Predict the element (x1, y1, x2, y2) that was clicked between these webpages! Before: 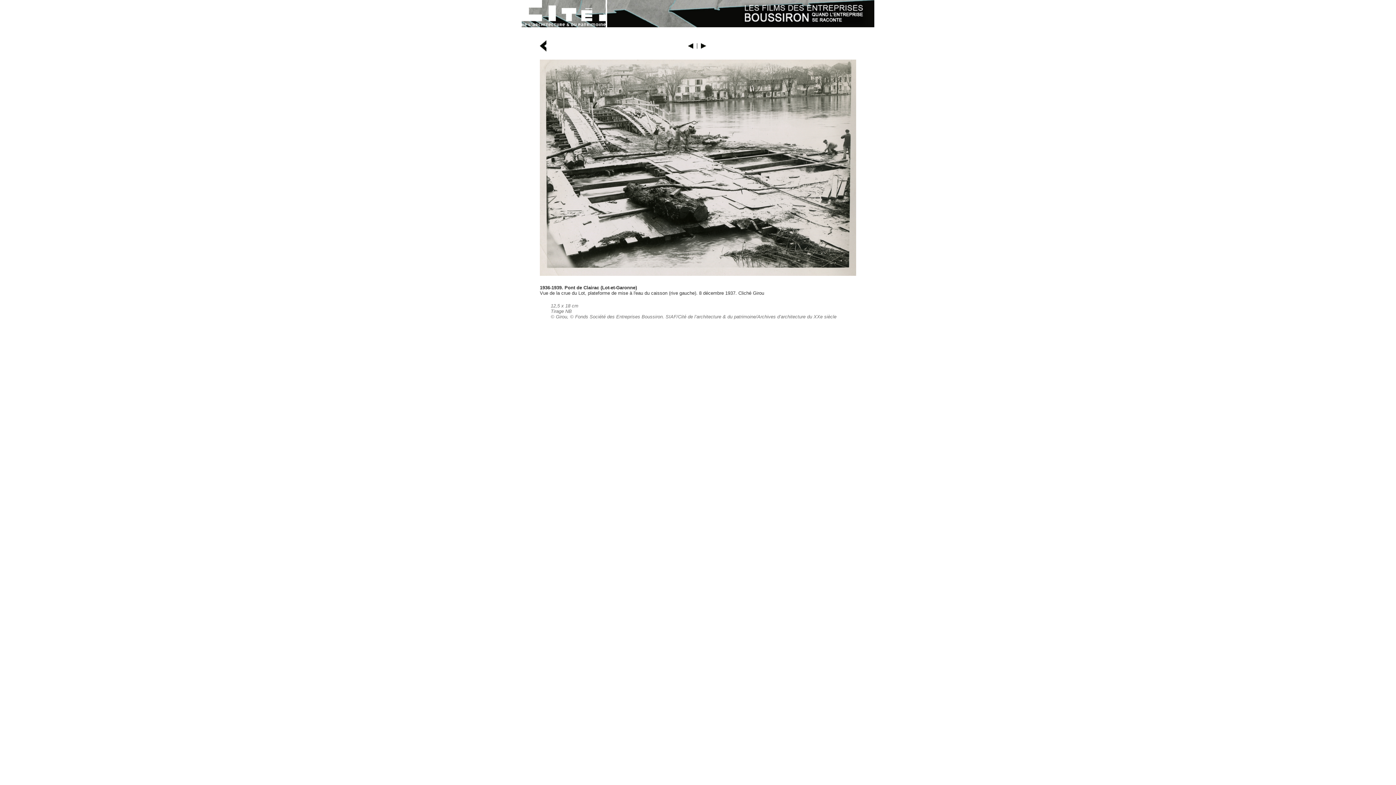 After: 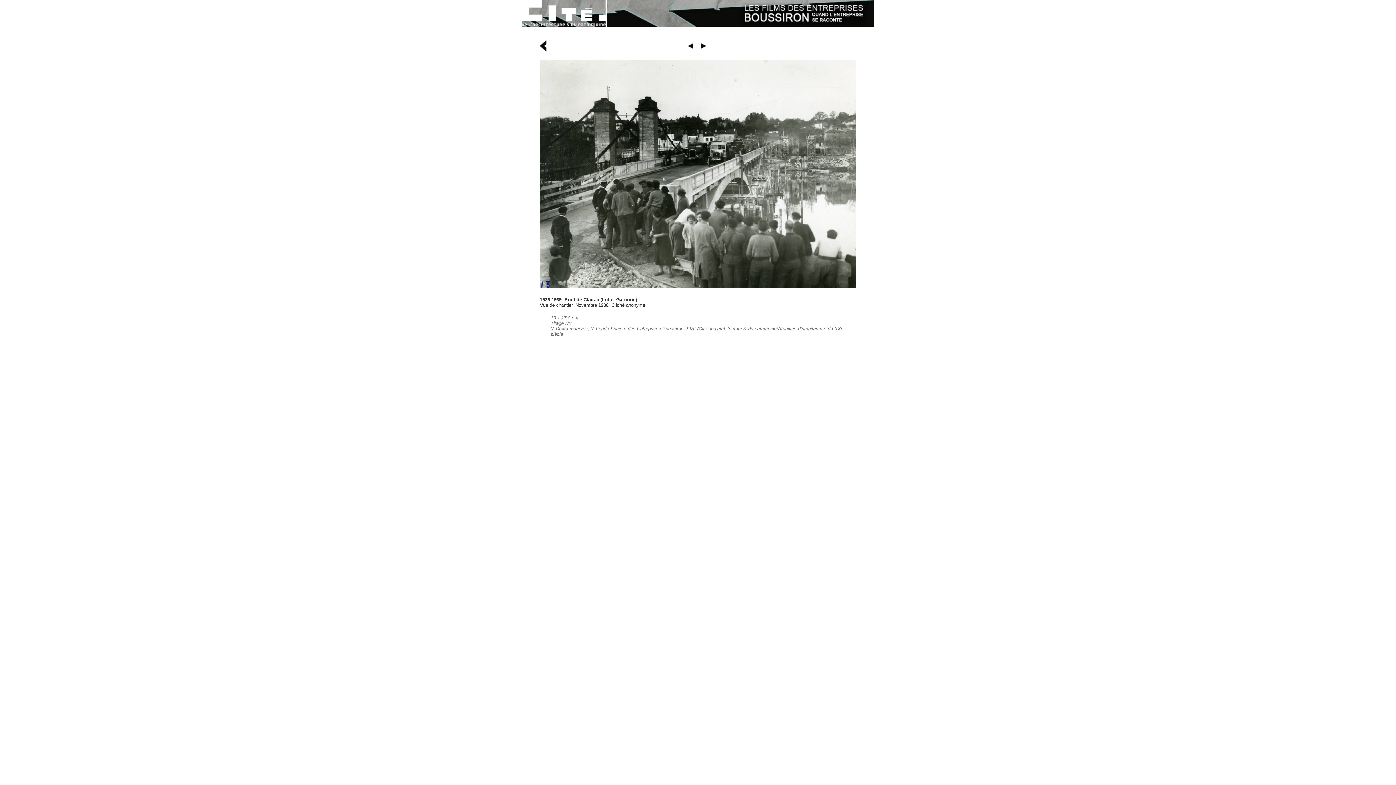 Action: bbox: (701, 44, 706, 49)